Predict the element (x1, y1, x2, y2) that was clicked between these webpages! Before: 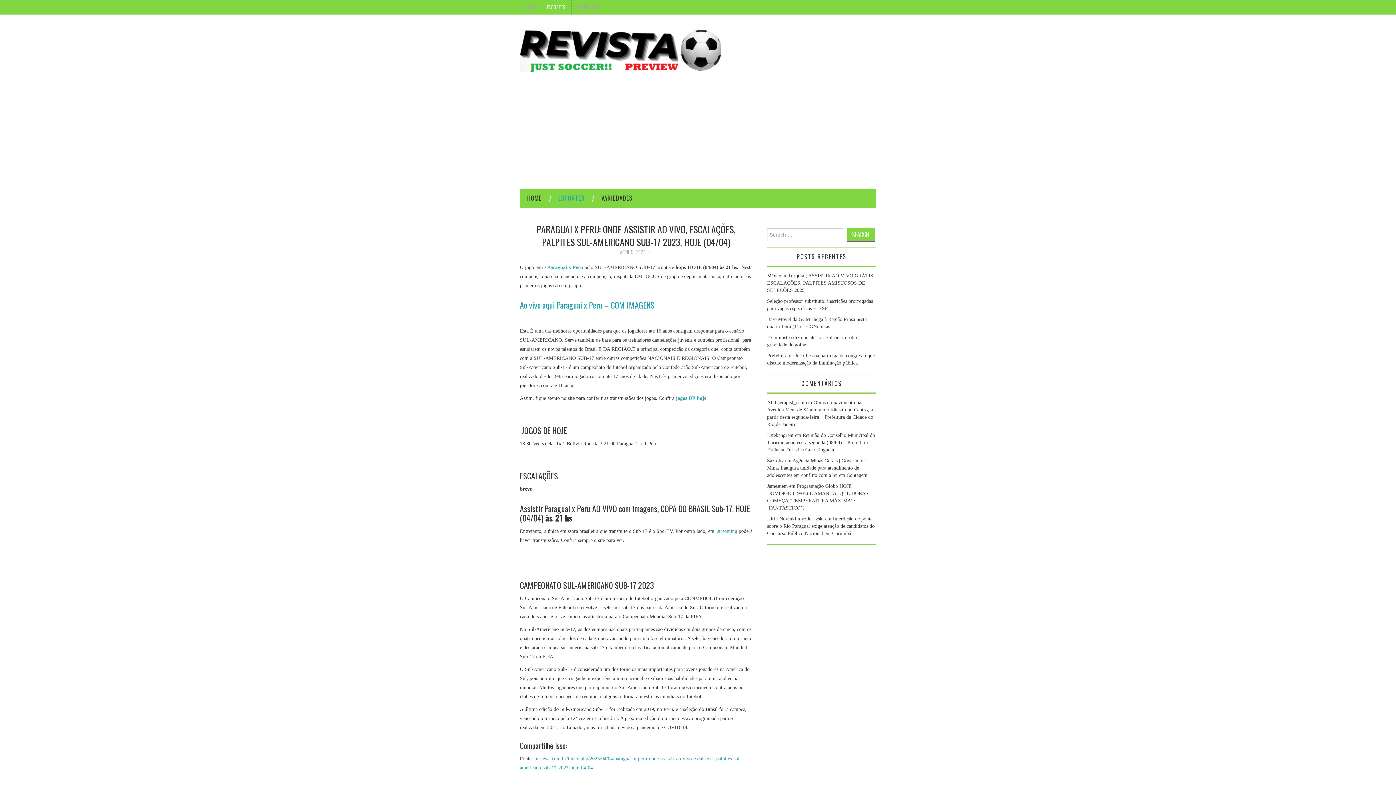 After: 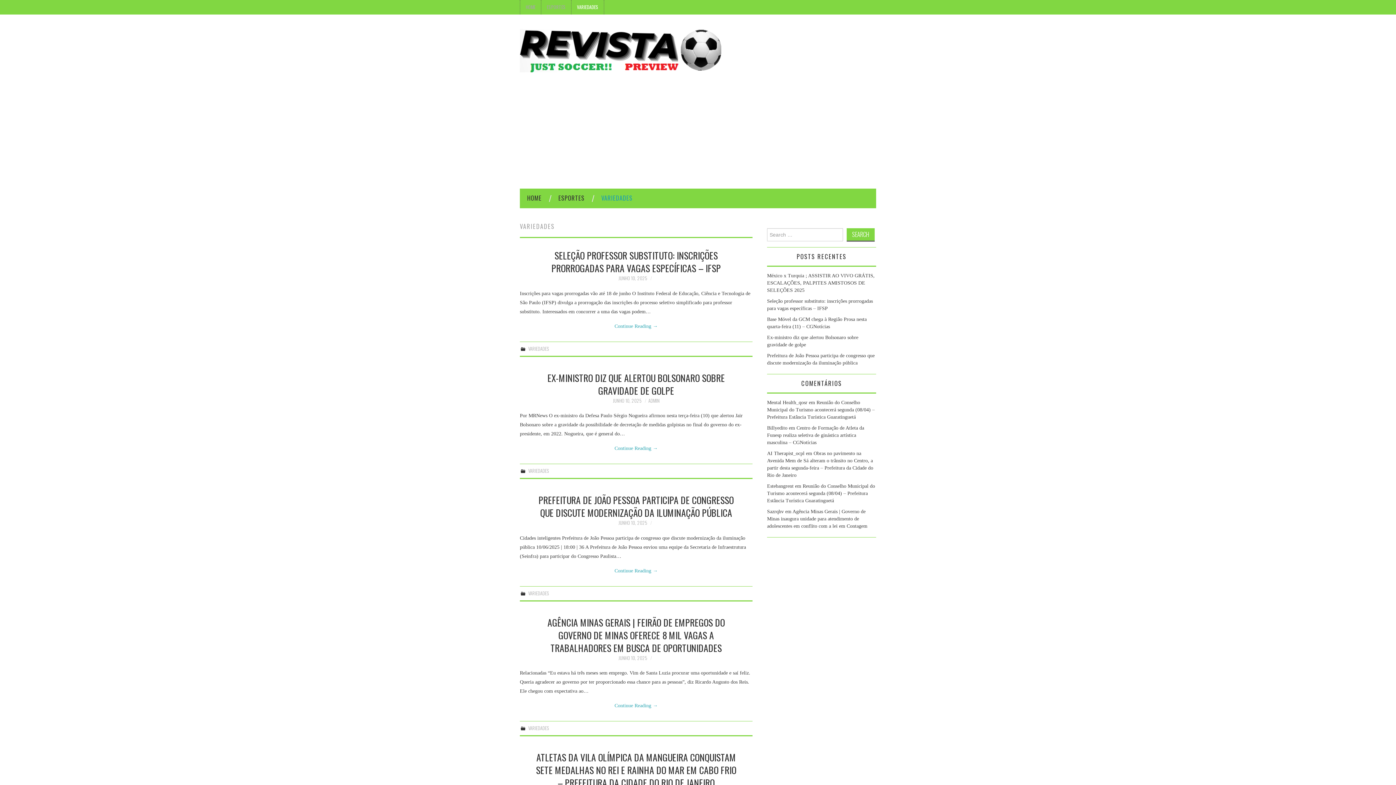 Action: label: VARIEDADES bbox: (594, 189, 640, 207)